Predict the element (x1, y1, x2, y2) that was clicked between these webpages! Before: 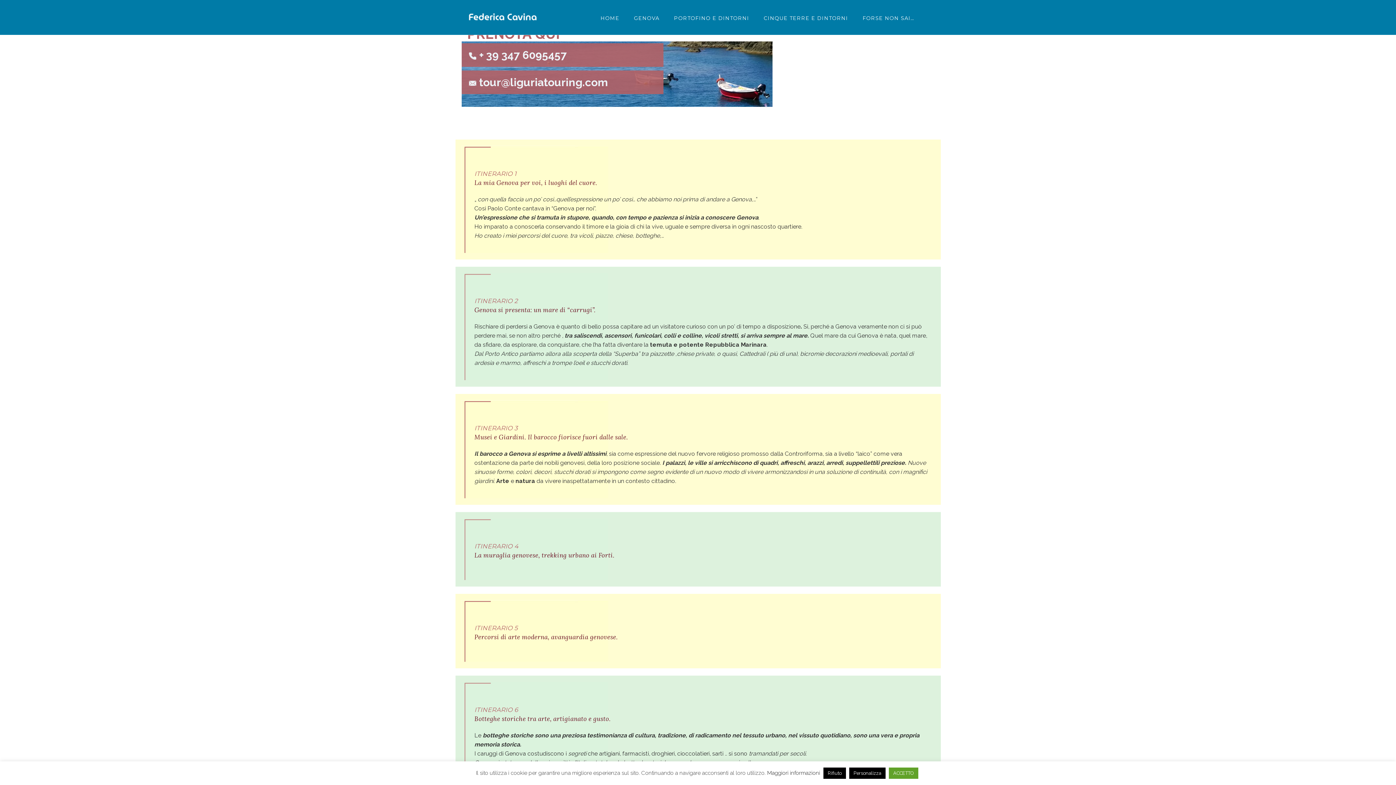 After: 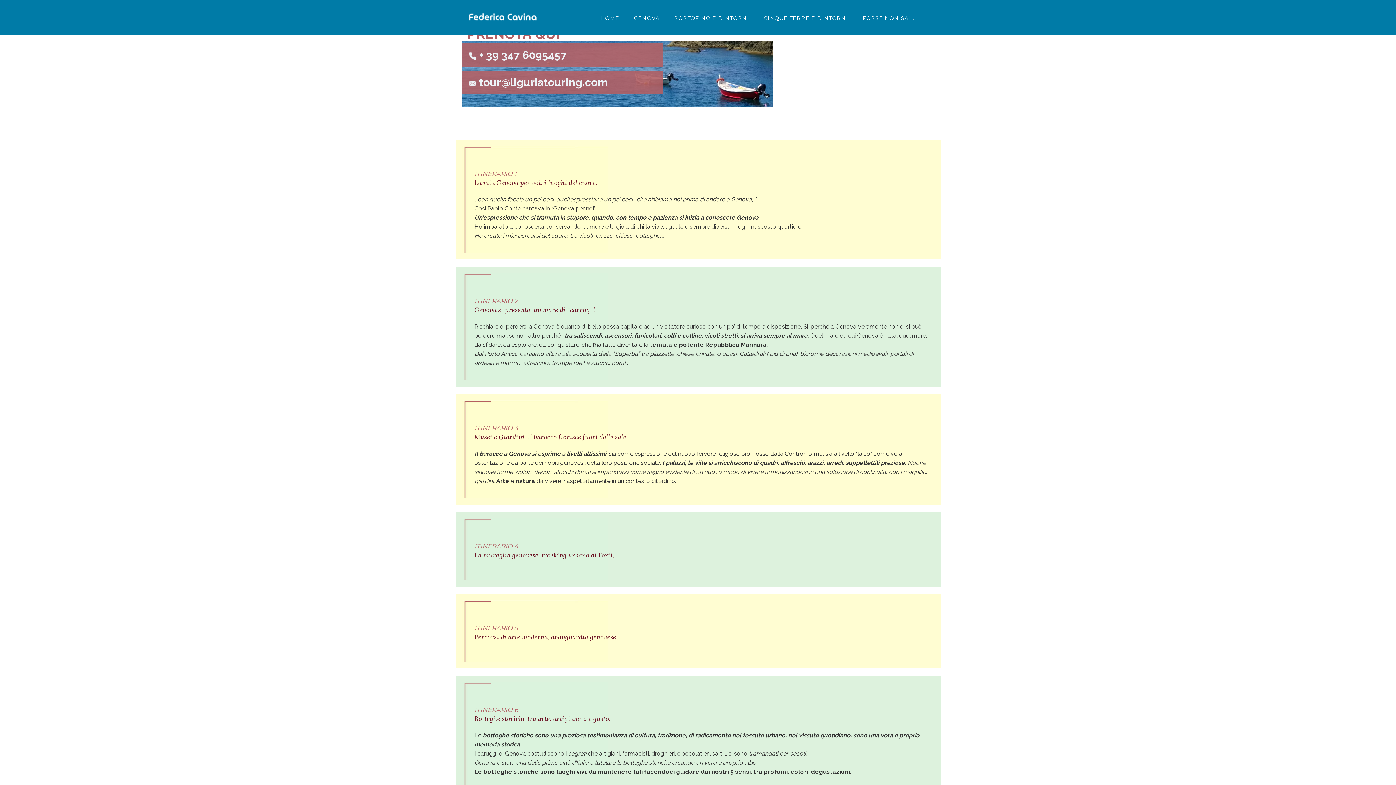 Action: bbox: (823, 768, 846, 779) label: Rifiuto